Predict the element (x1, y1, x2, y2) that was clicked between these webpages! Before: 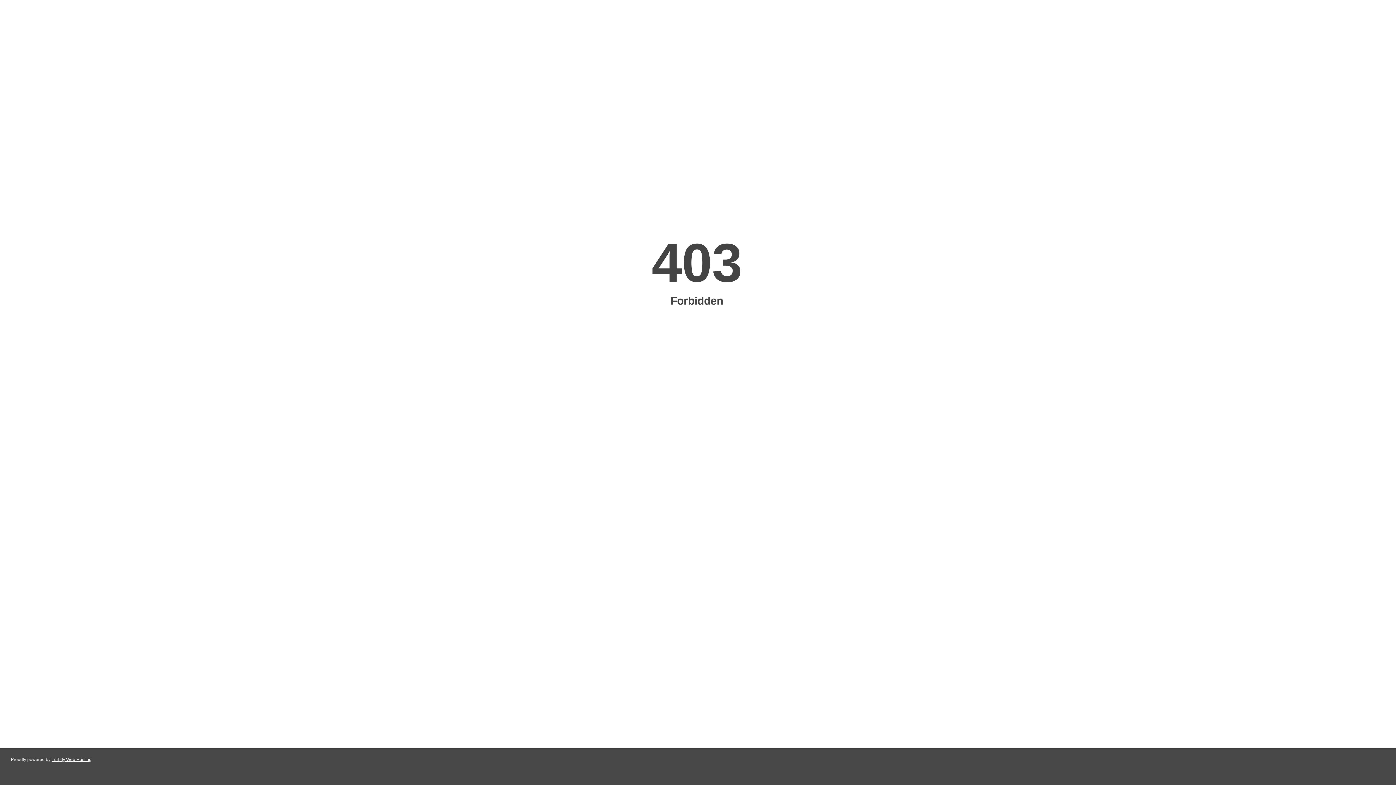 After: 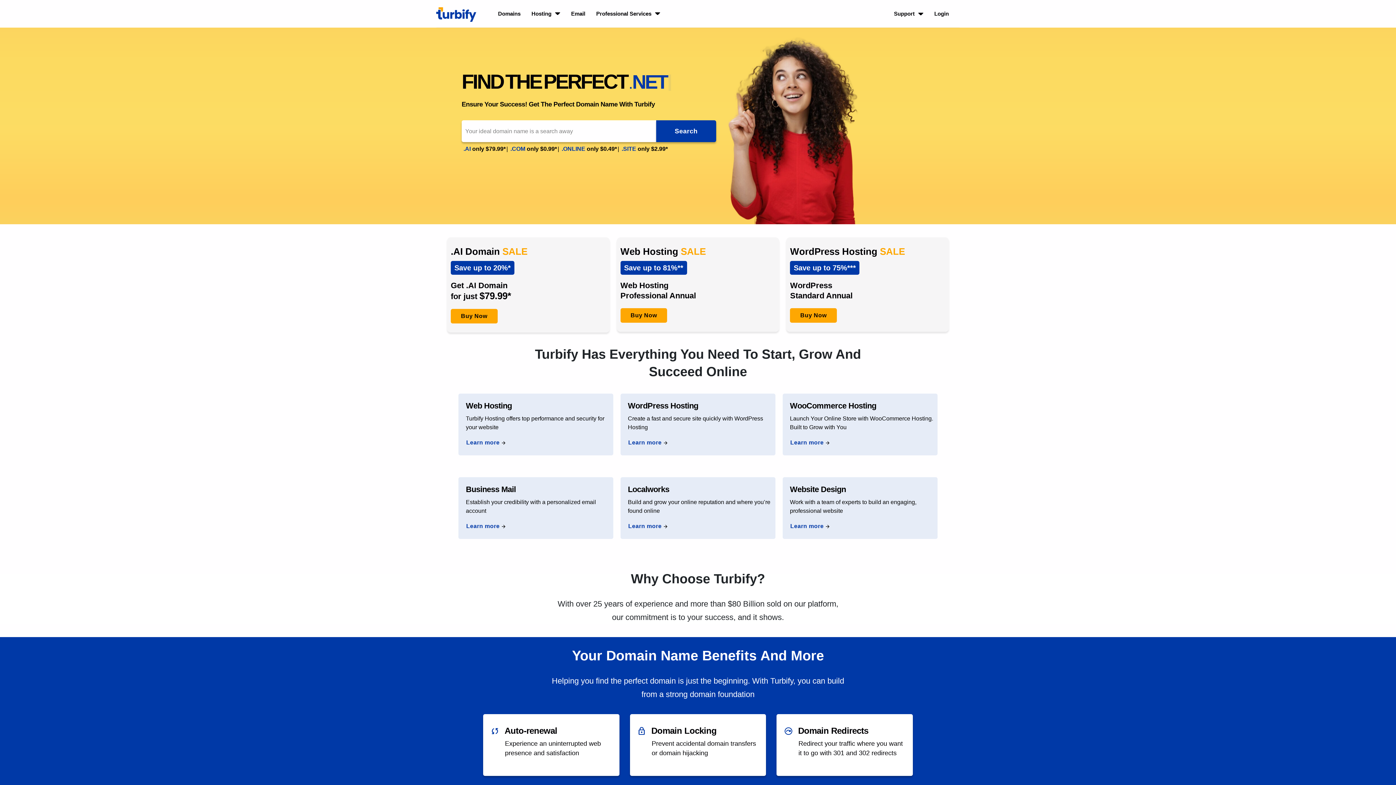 Action: bbox: (51, 757, 91, 762) label: Turbify Web Hosting